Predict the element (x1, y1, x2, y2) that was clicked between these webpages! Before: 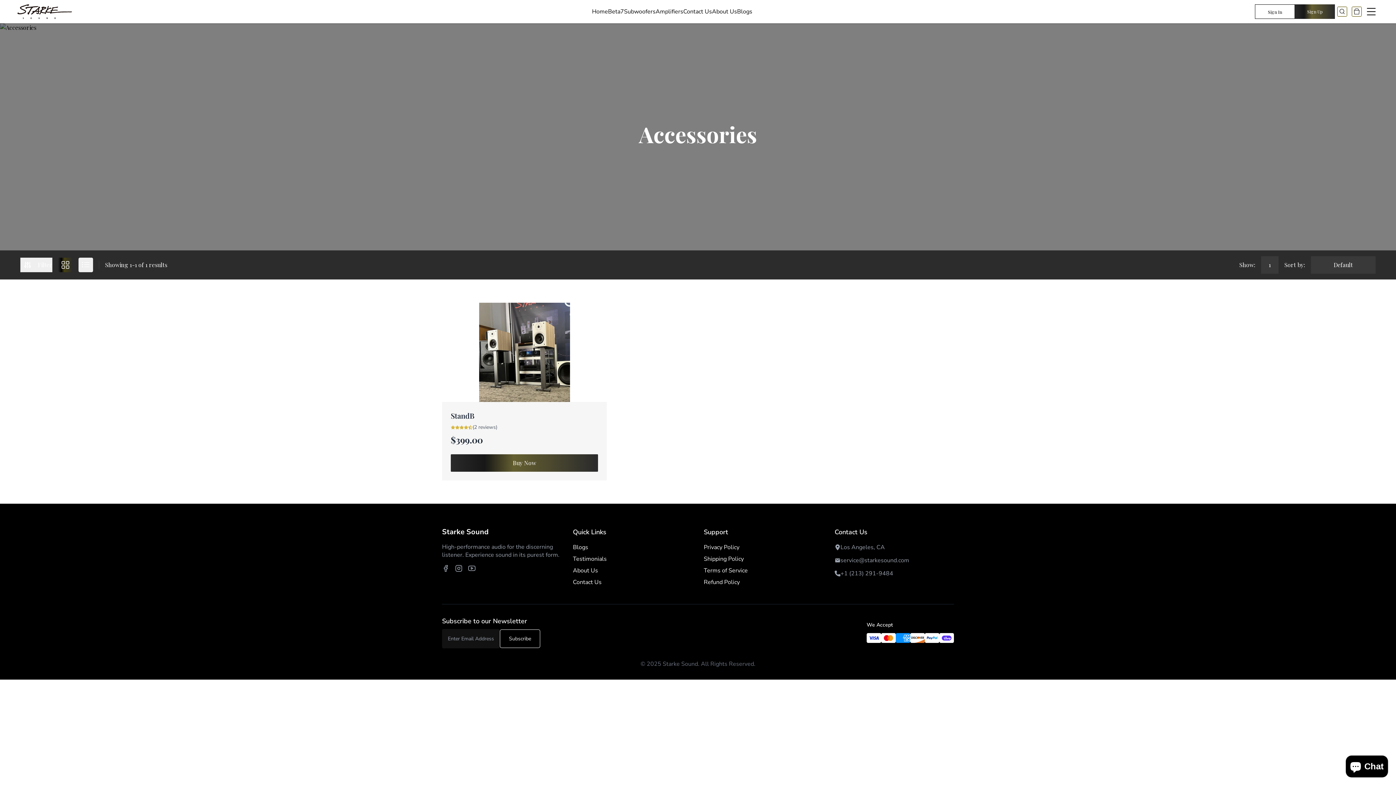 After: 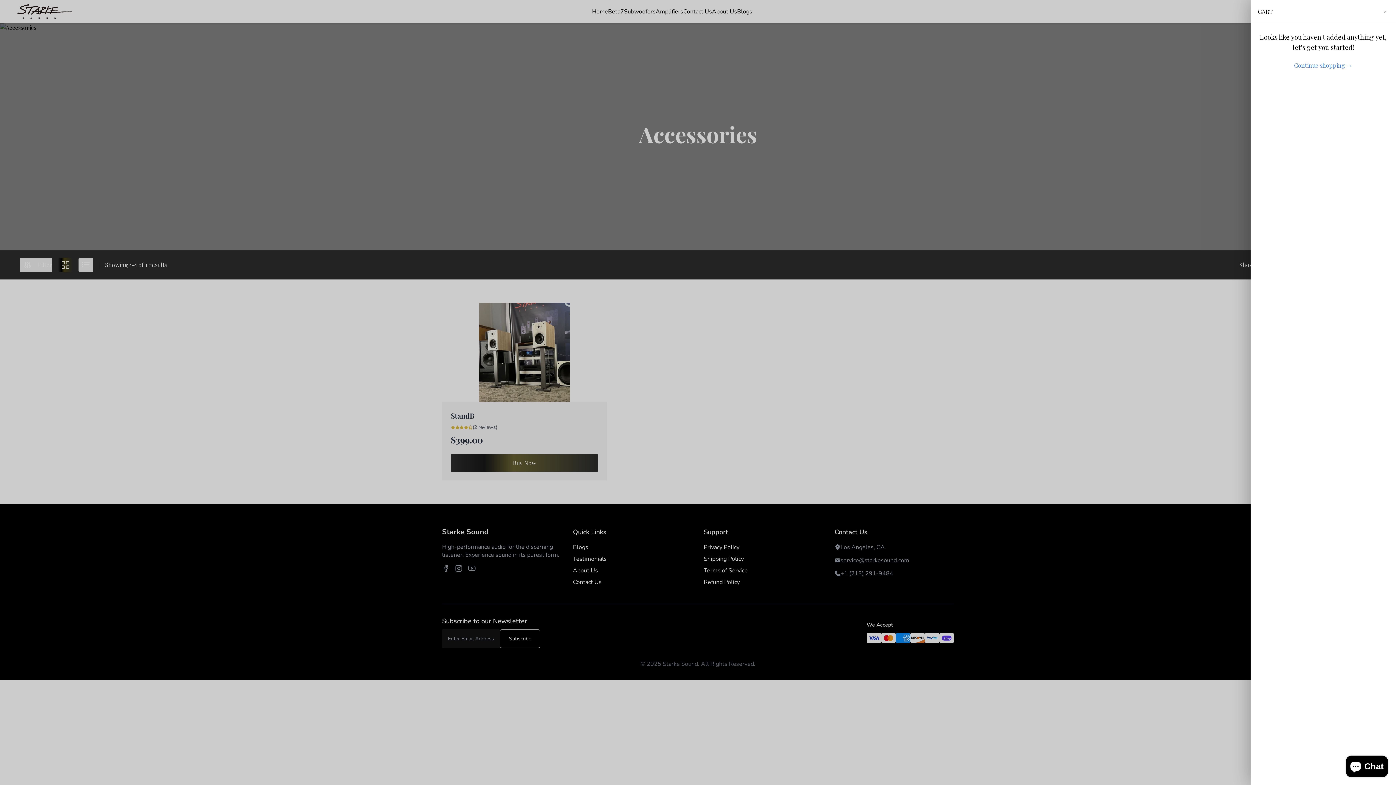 Action: bbox: (1349, 4, 1364, 18)